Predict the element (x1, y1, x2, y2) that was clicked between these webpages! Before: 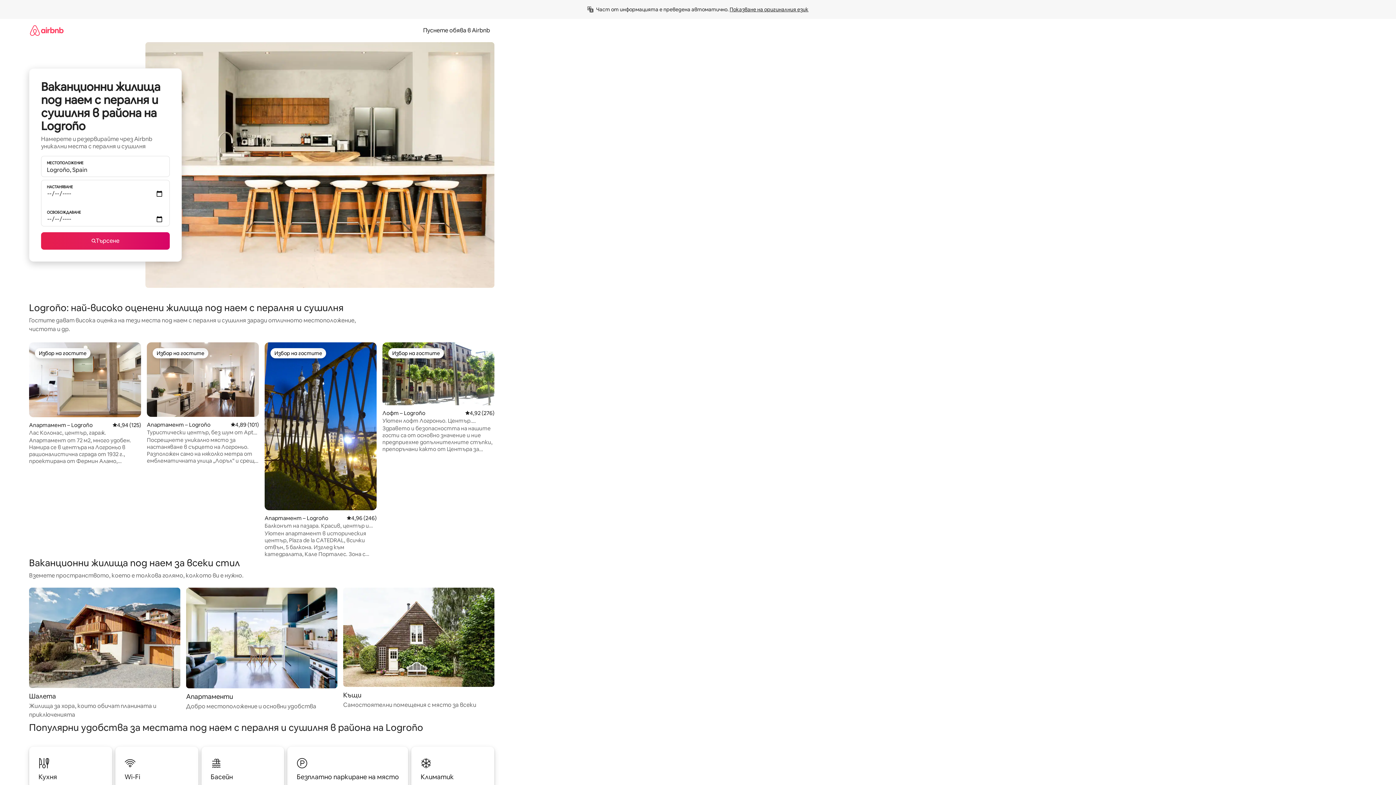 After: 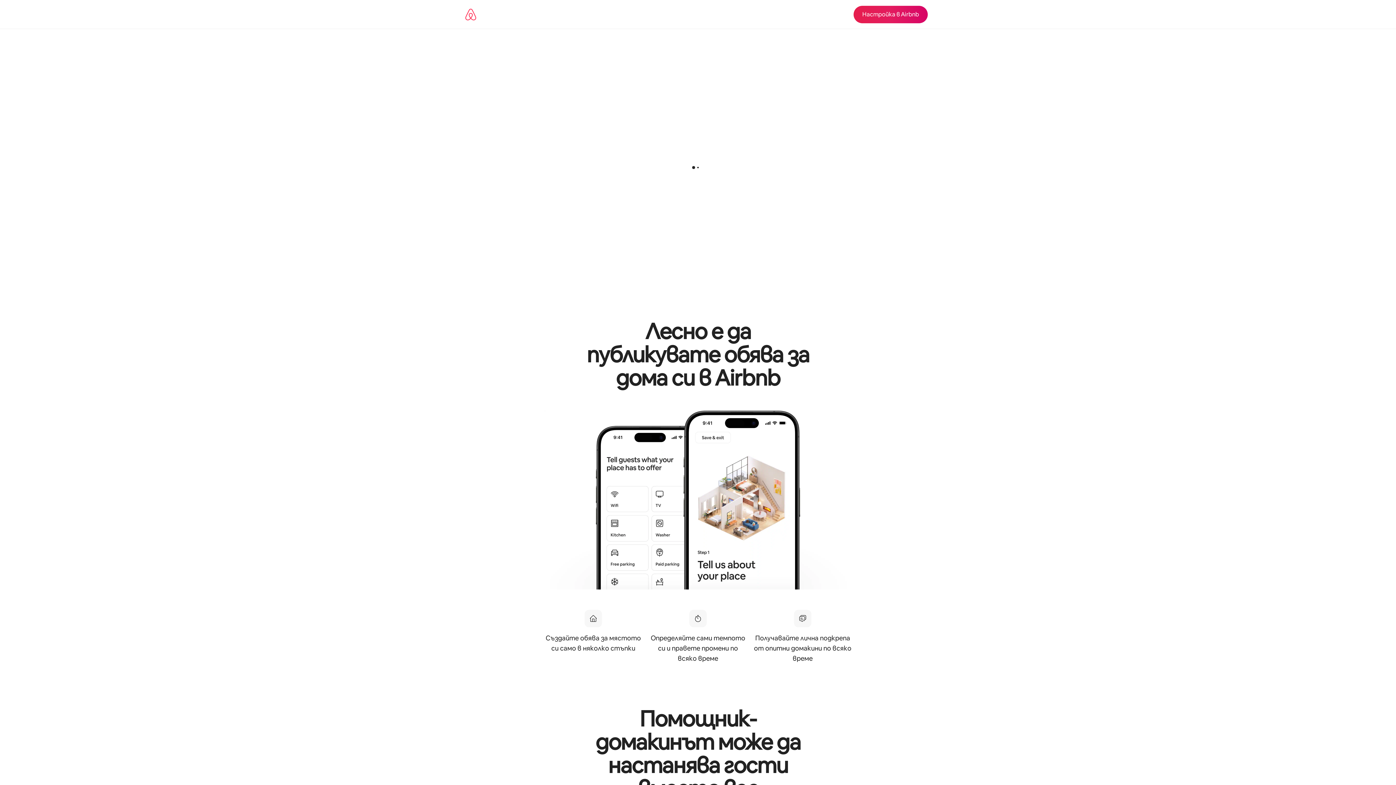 Action: label: Пуснете обява в Airbnb bbox: (418, 26, 494, 34)